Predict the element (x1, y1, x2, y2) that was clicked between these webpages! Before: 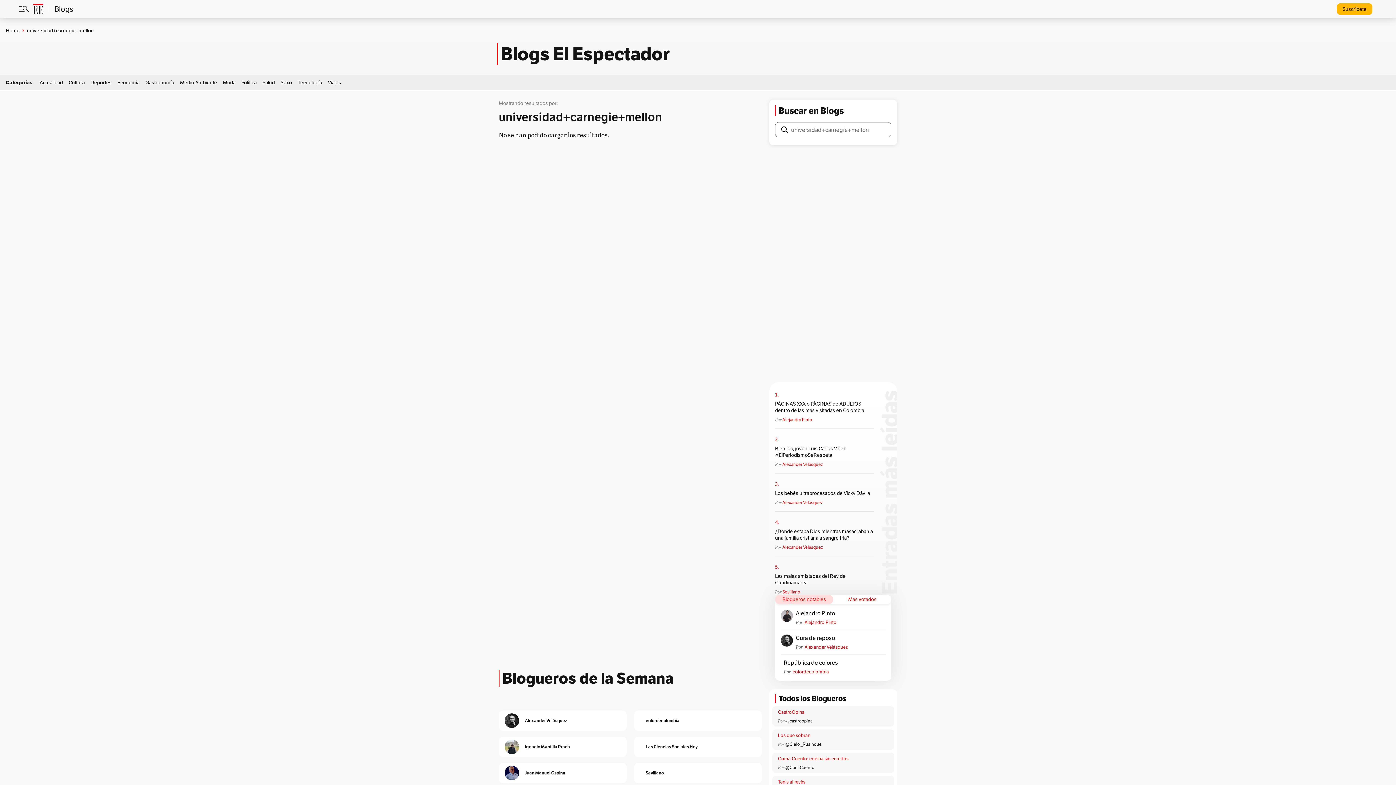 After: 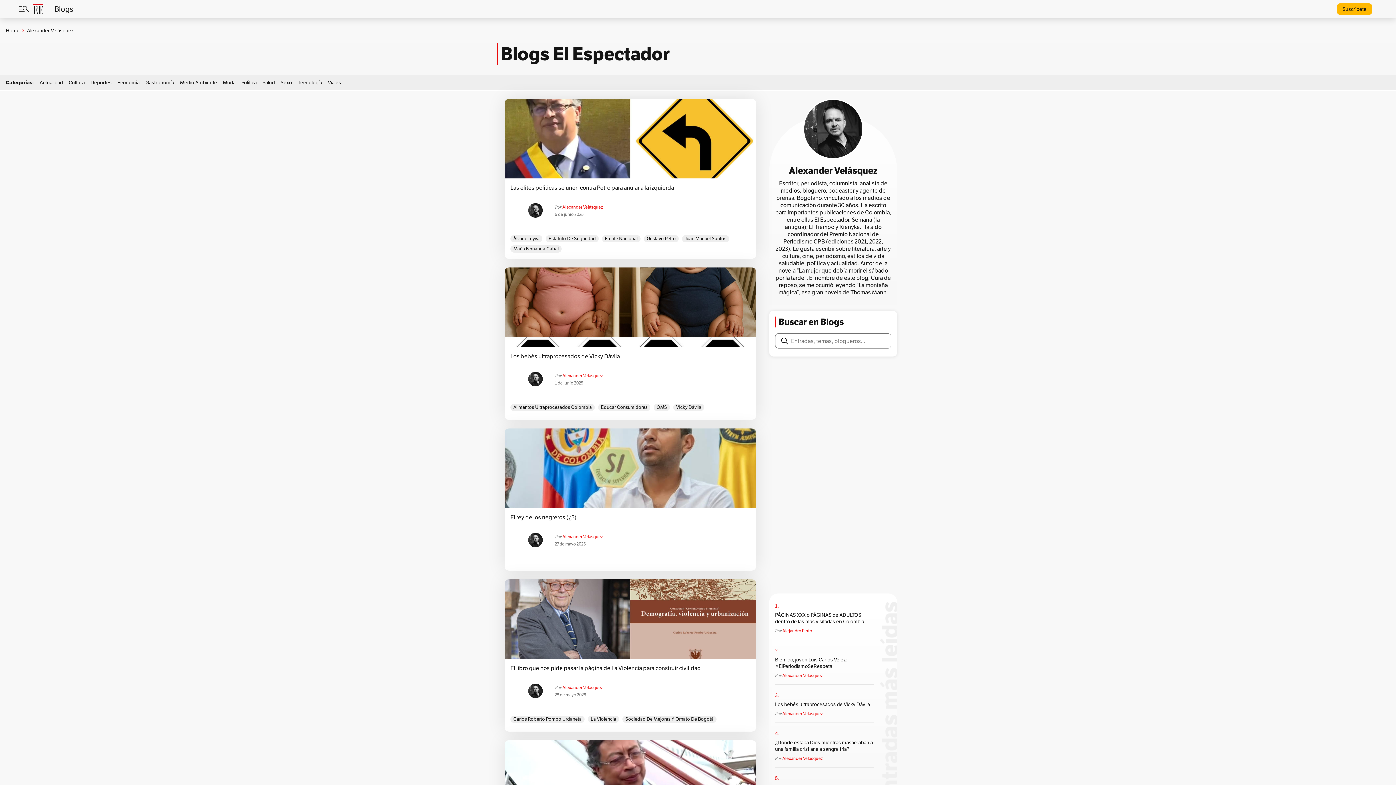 Action: label: Alexander Velásquez bbox: (782, 461, 822, 467)